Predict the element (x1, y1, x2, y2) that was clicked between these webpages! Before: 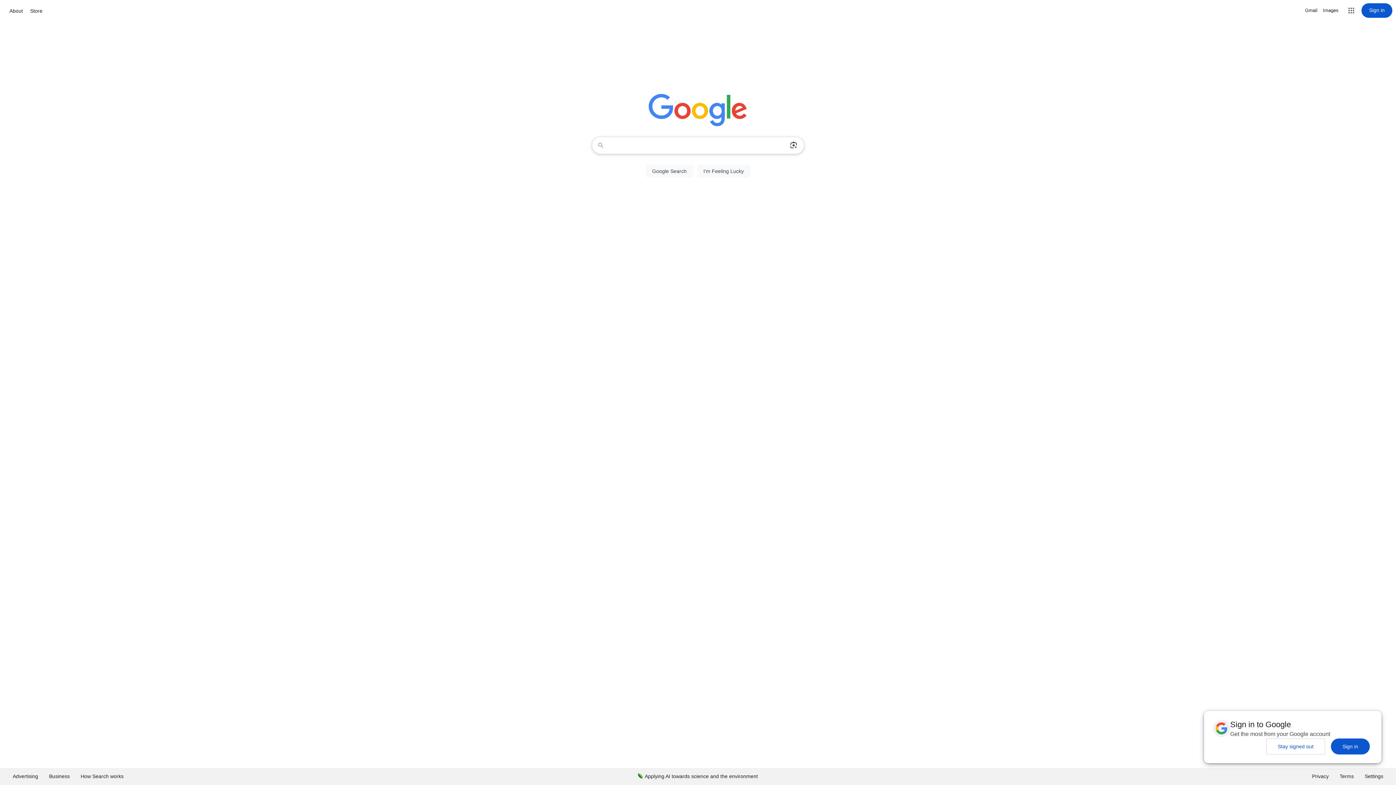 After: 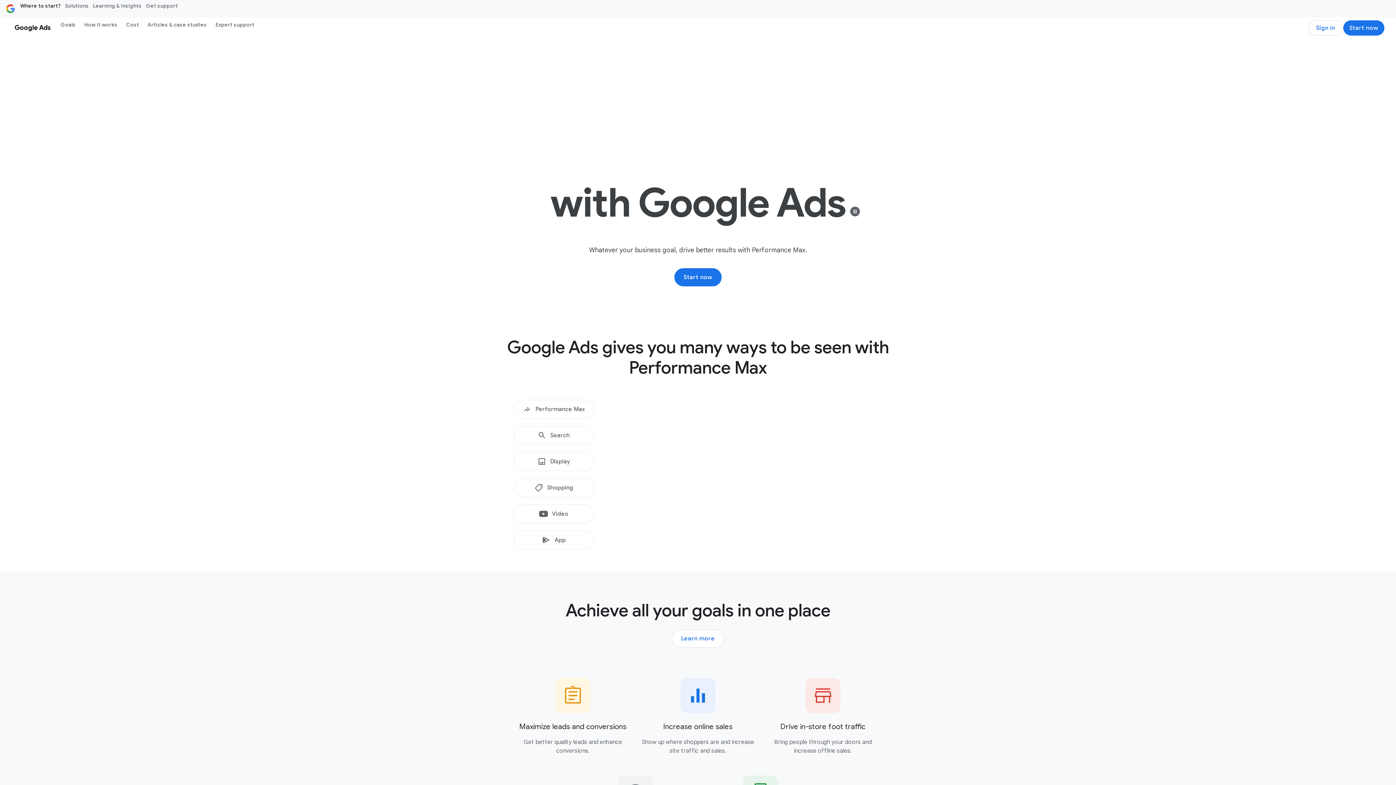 Action: bbox: (7, 768, 43, 785) label: Advertising